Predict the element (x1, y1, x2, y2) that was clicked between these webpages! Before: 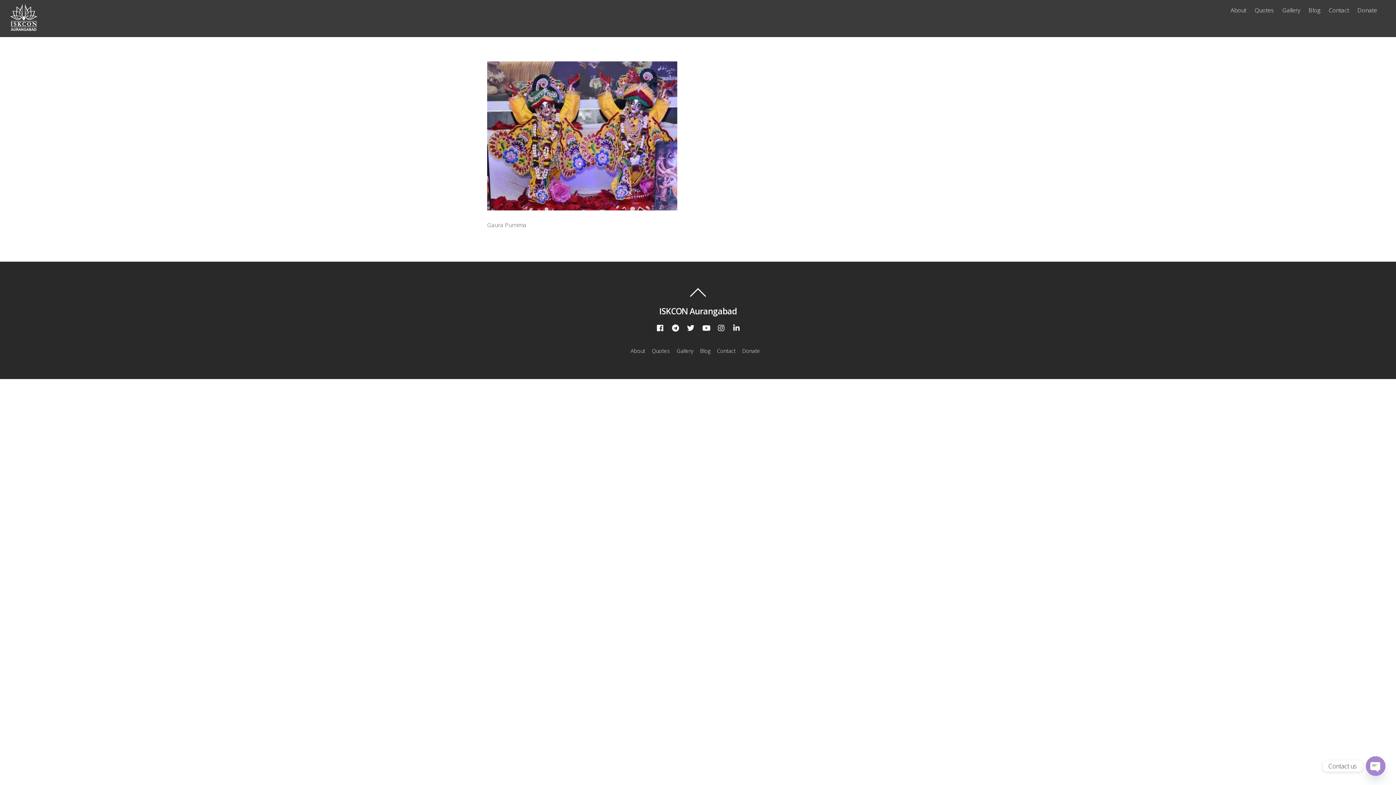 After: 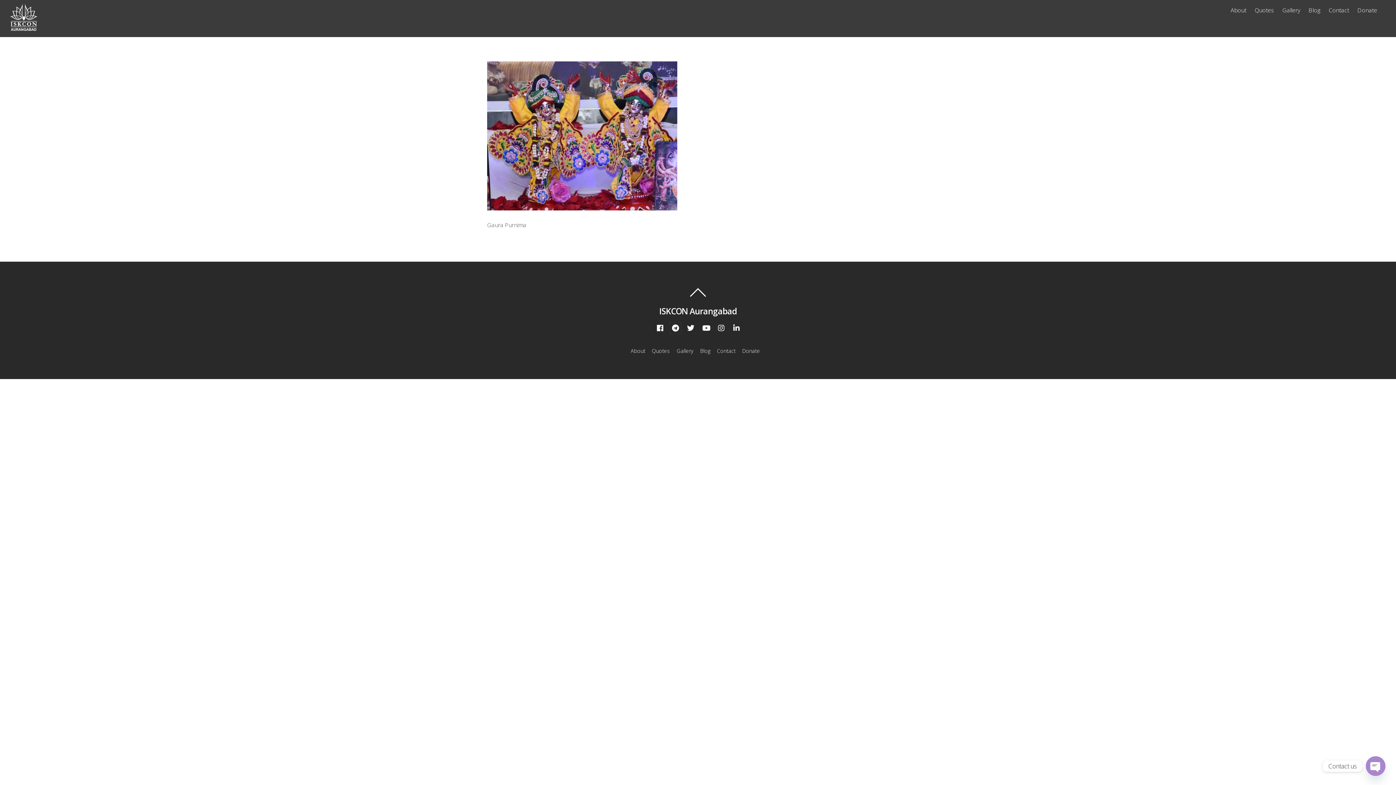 Action: bbox: (670, 324, 681, 331)